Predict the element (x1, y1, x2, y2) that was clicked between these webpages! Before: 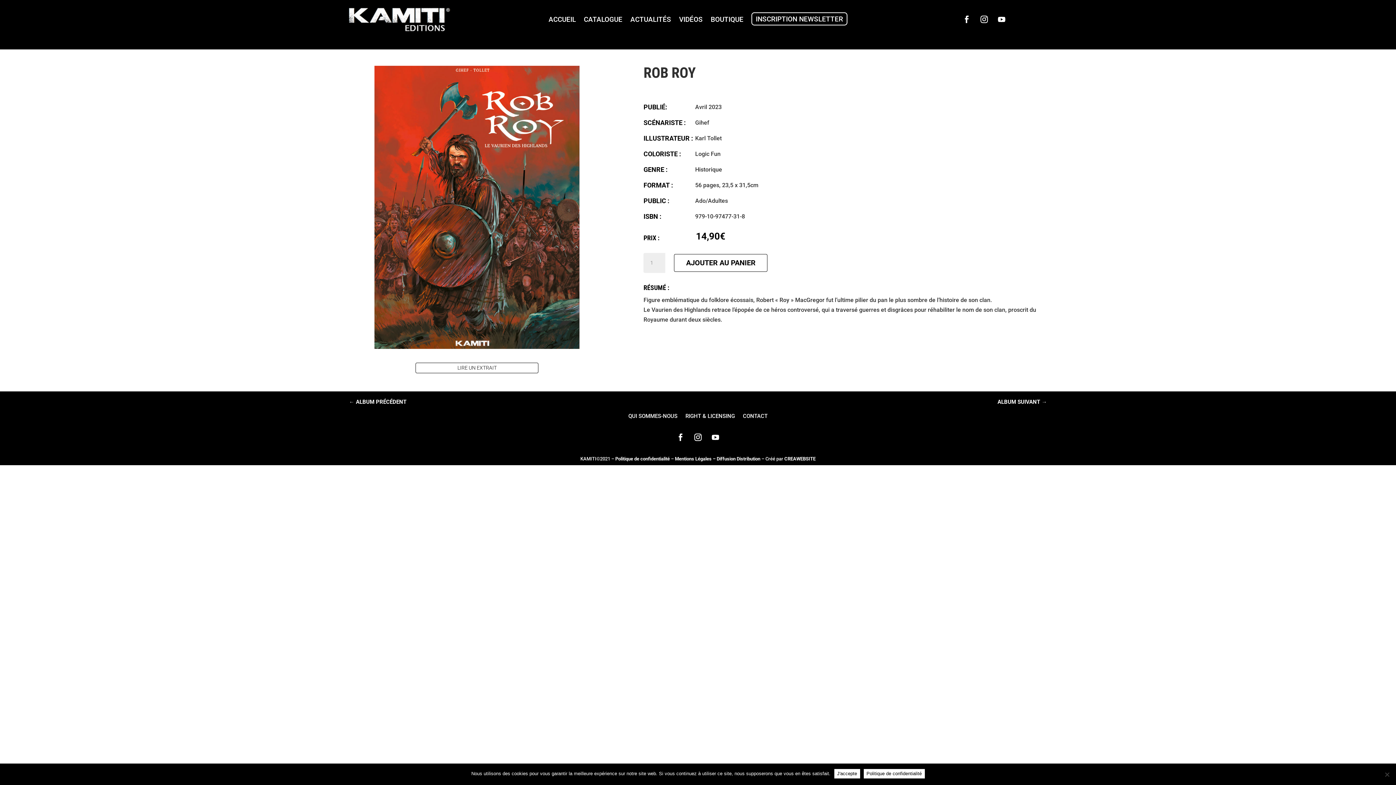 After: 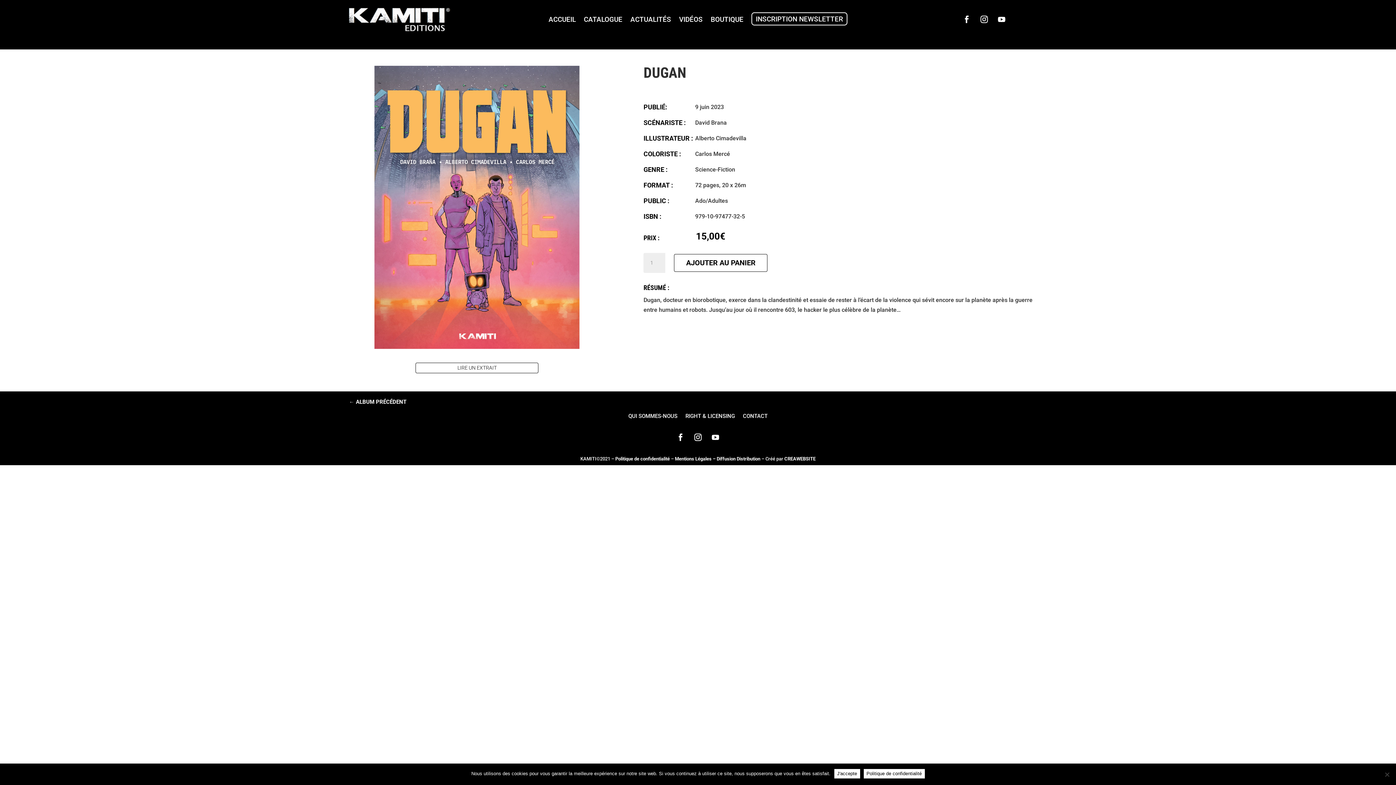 Action: bbox: (997, 397, 1047, 407) label: ALBUM SUIVANT →